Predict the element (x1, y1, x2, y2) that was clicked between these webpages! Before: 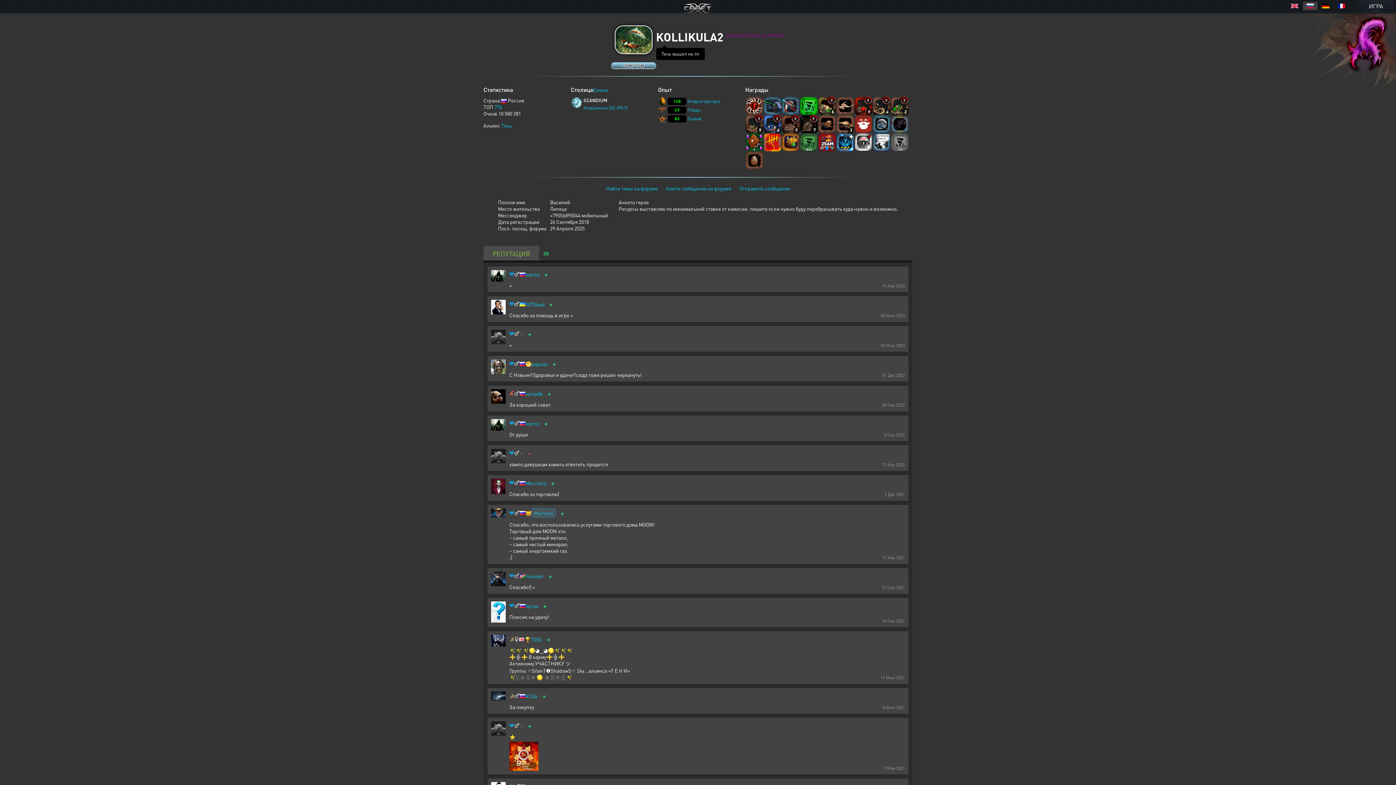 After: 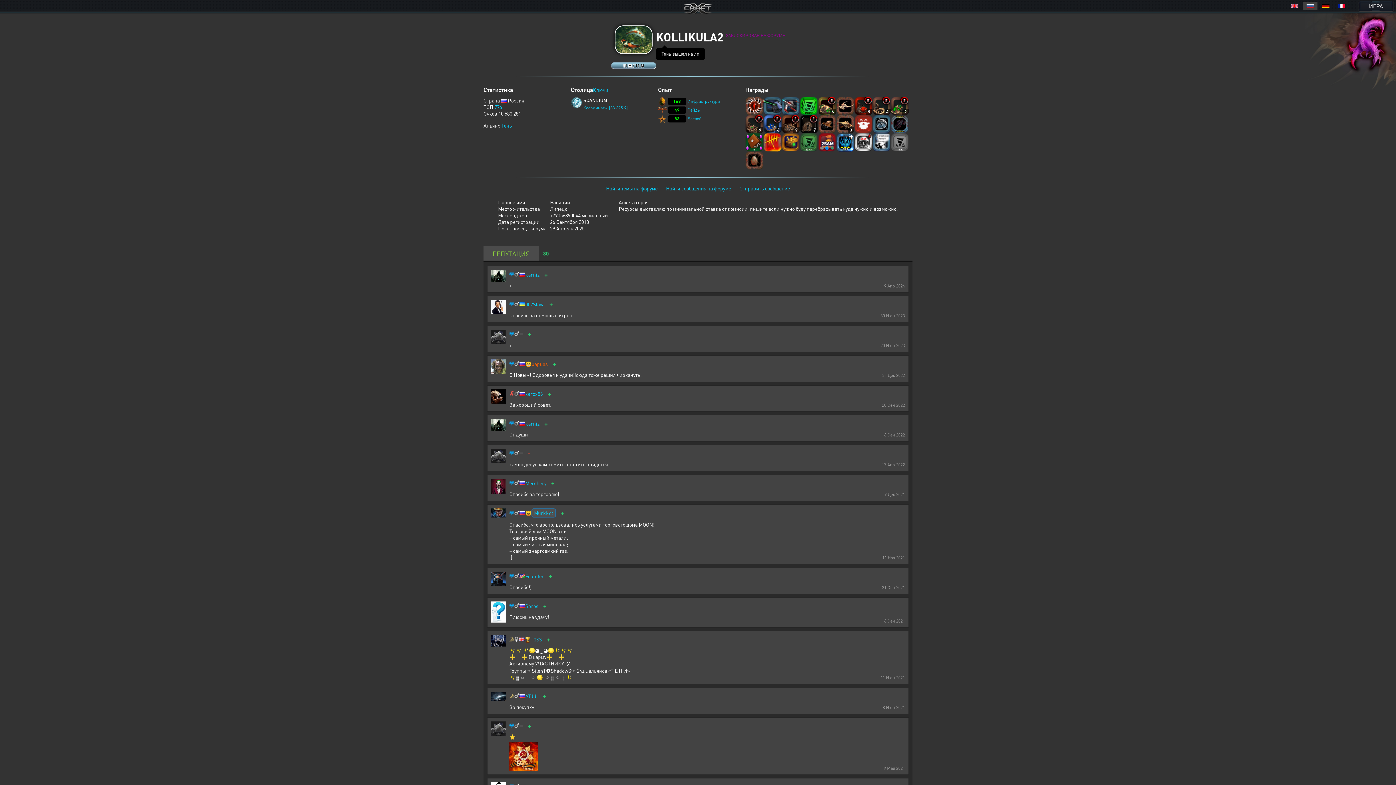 Action: bbox: (531, 361, 548, 366) label: papuas